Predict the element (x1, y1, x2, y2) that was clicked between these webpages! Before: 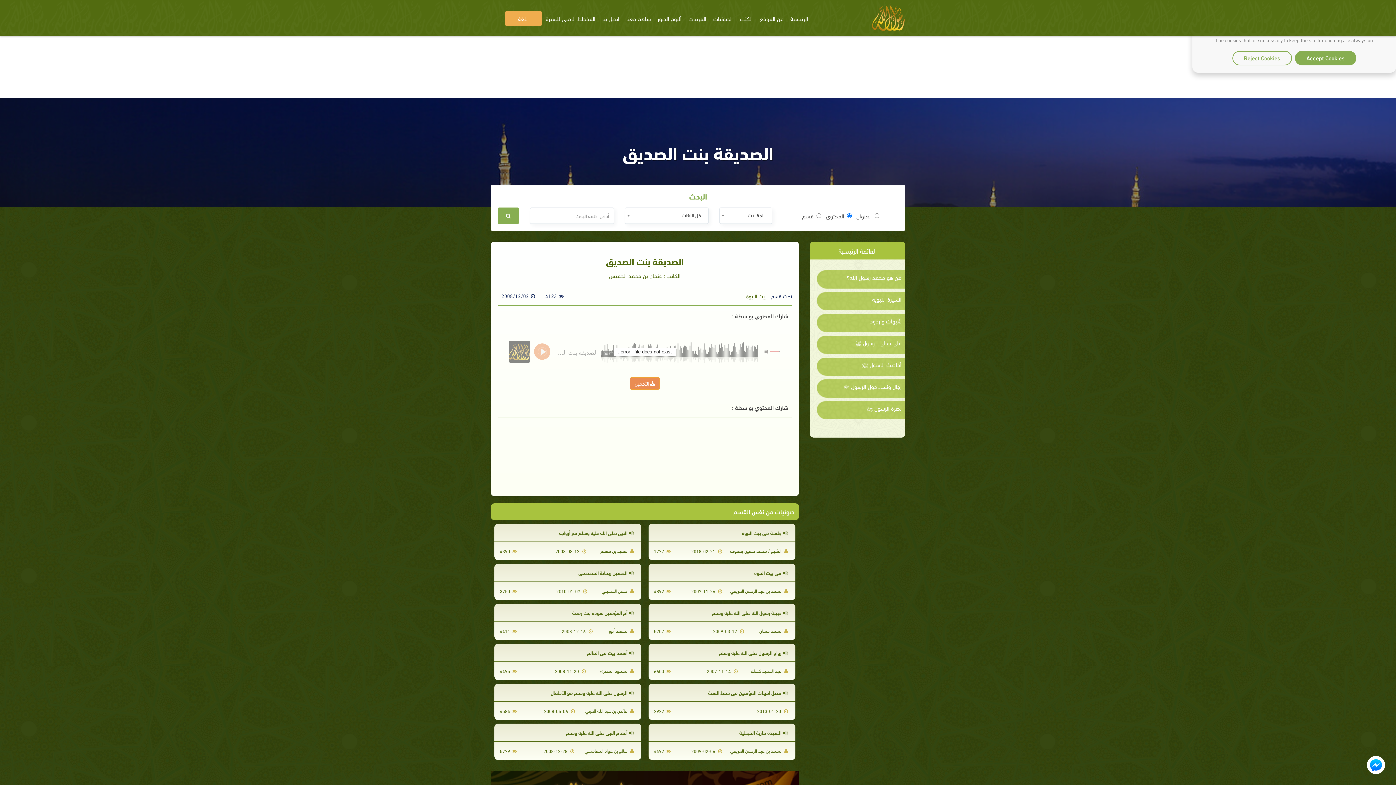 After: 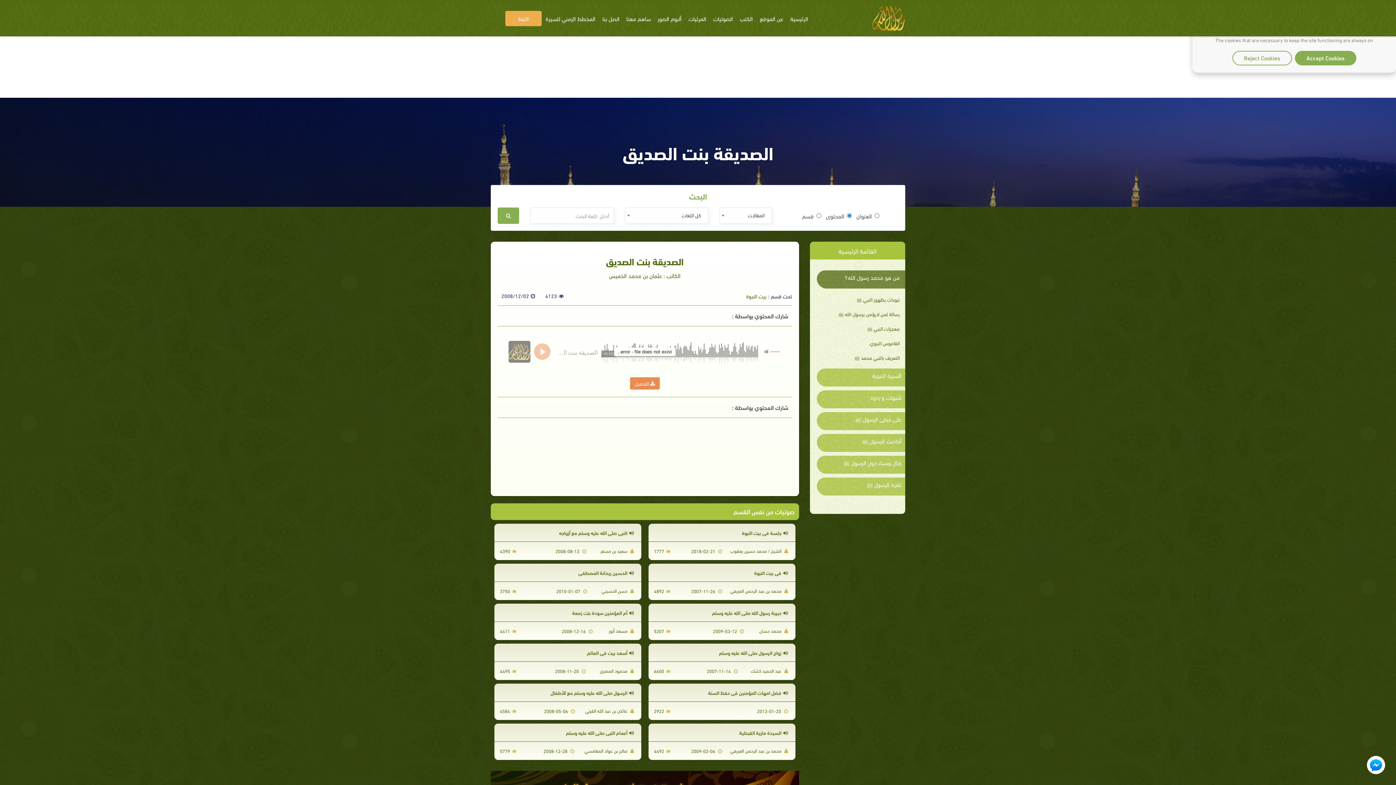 Action: label: من هو محمد رسول الله؟ bbox: (820, 274, 901, 280)